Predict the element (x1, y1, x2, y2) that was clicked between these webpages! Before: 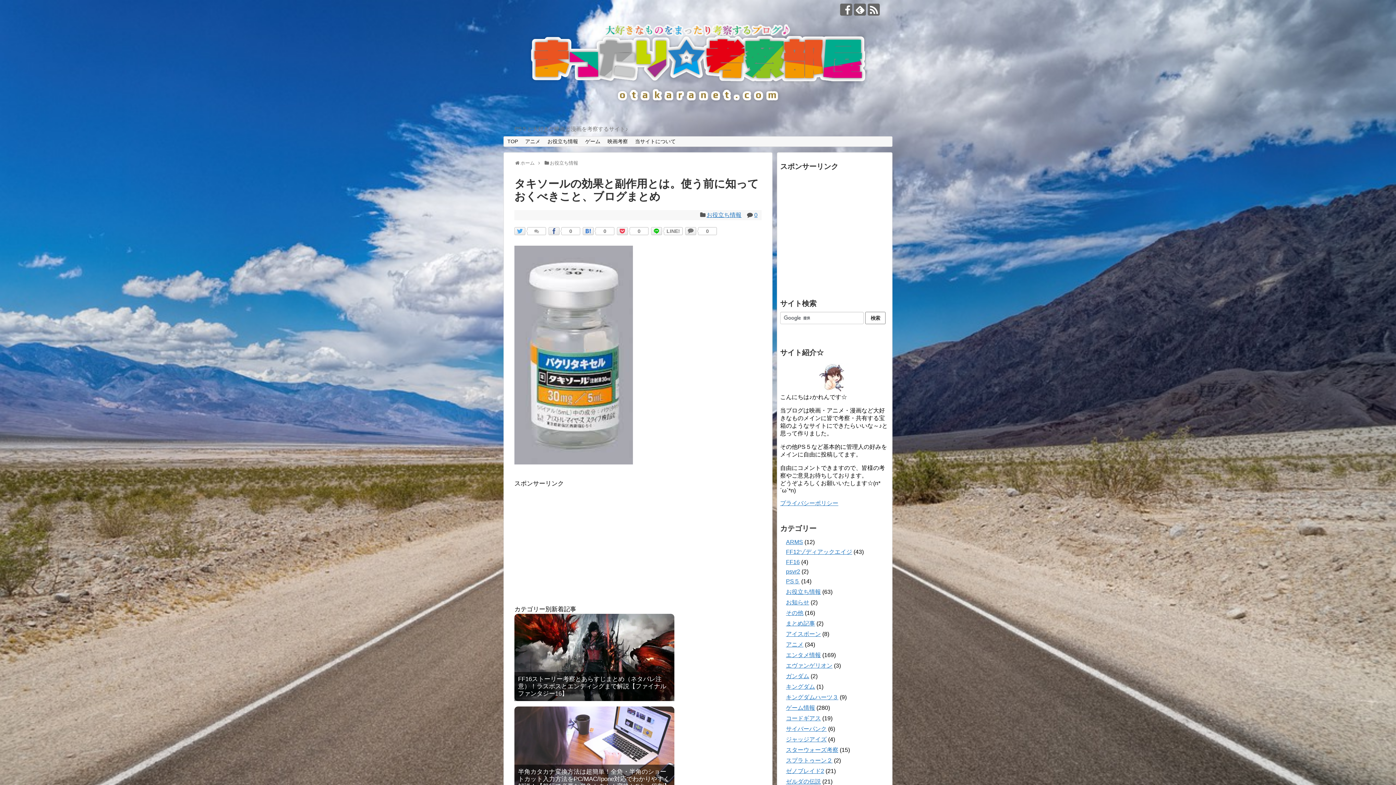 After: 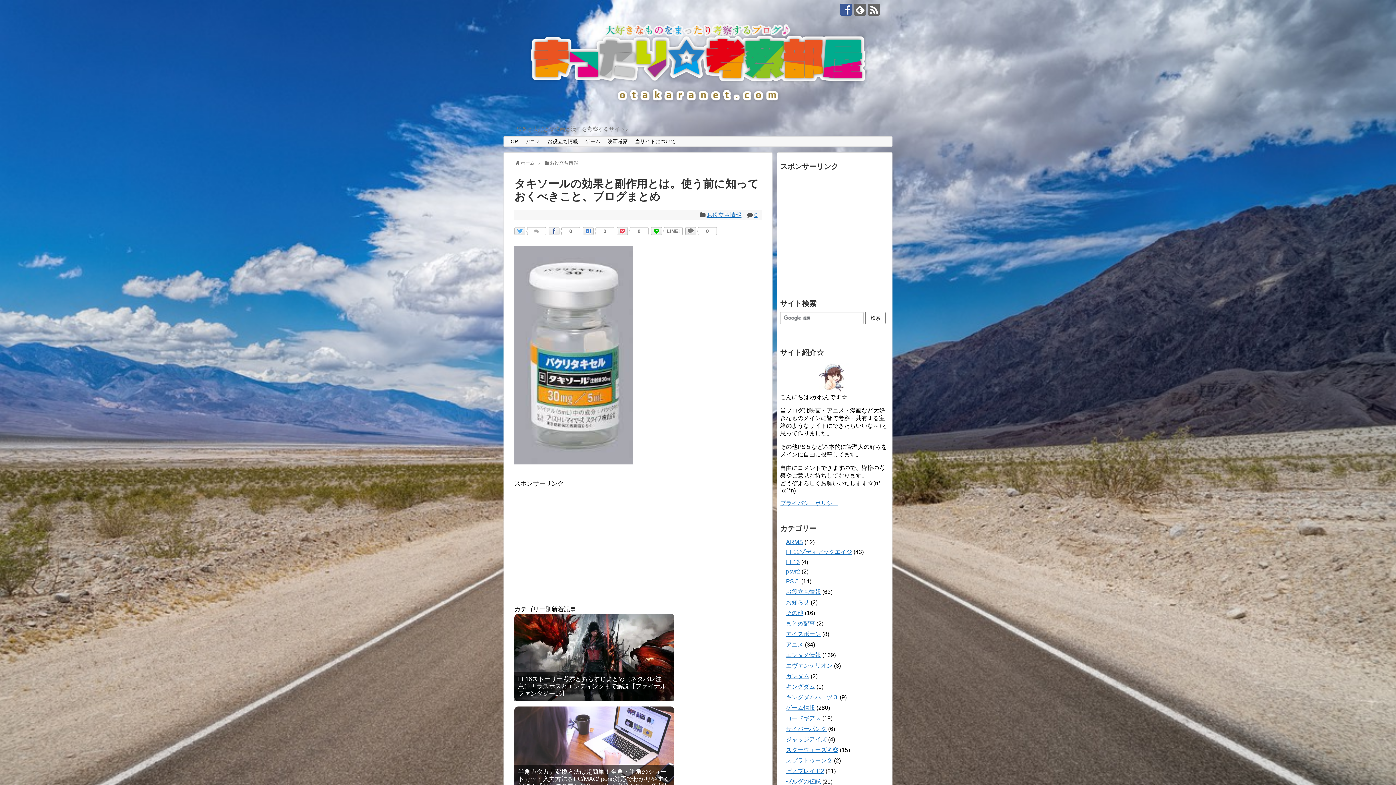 Action: bbox: (840, 3, 852, 15)